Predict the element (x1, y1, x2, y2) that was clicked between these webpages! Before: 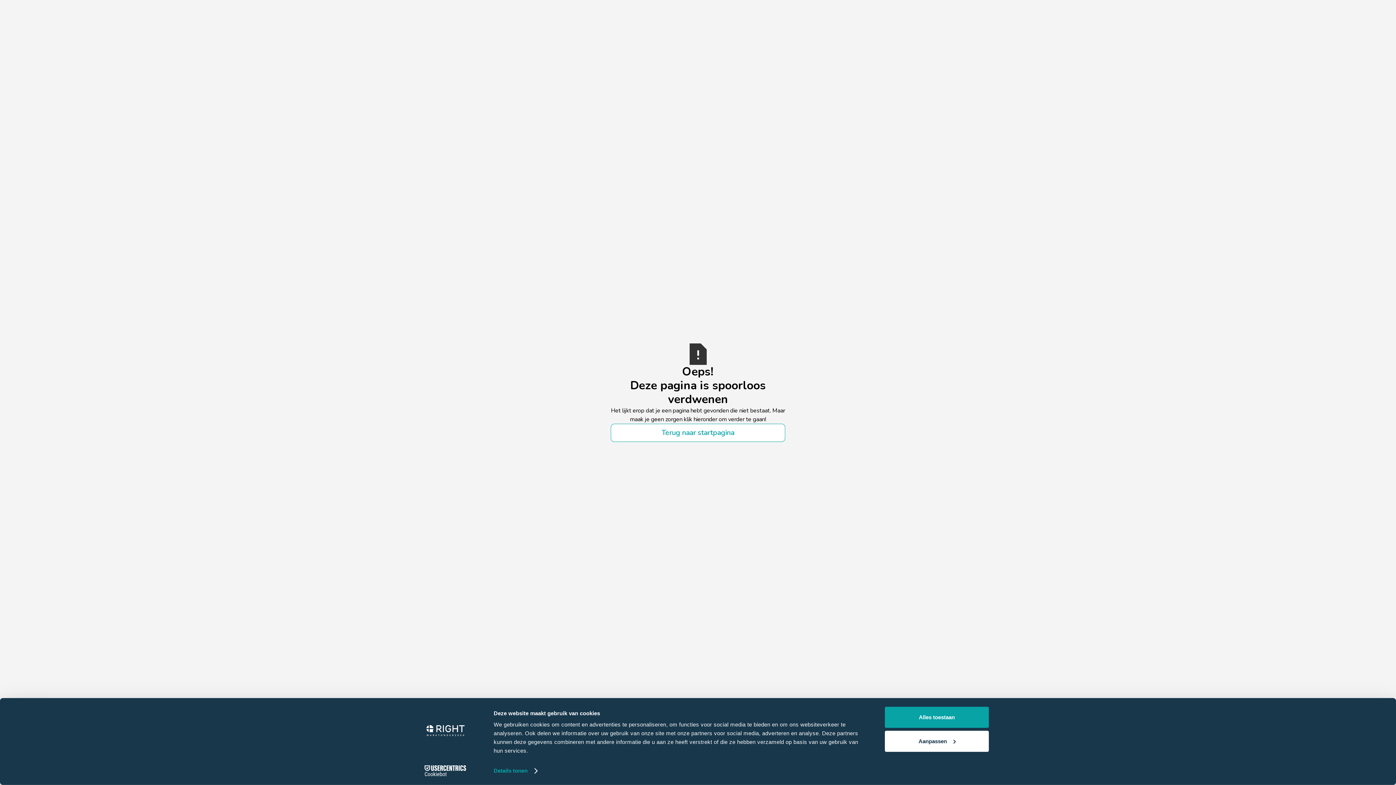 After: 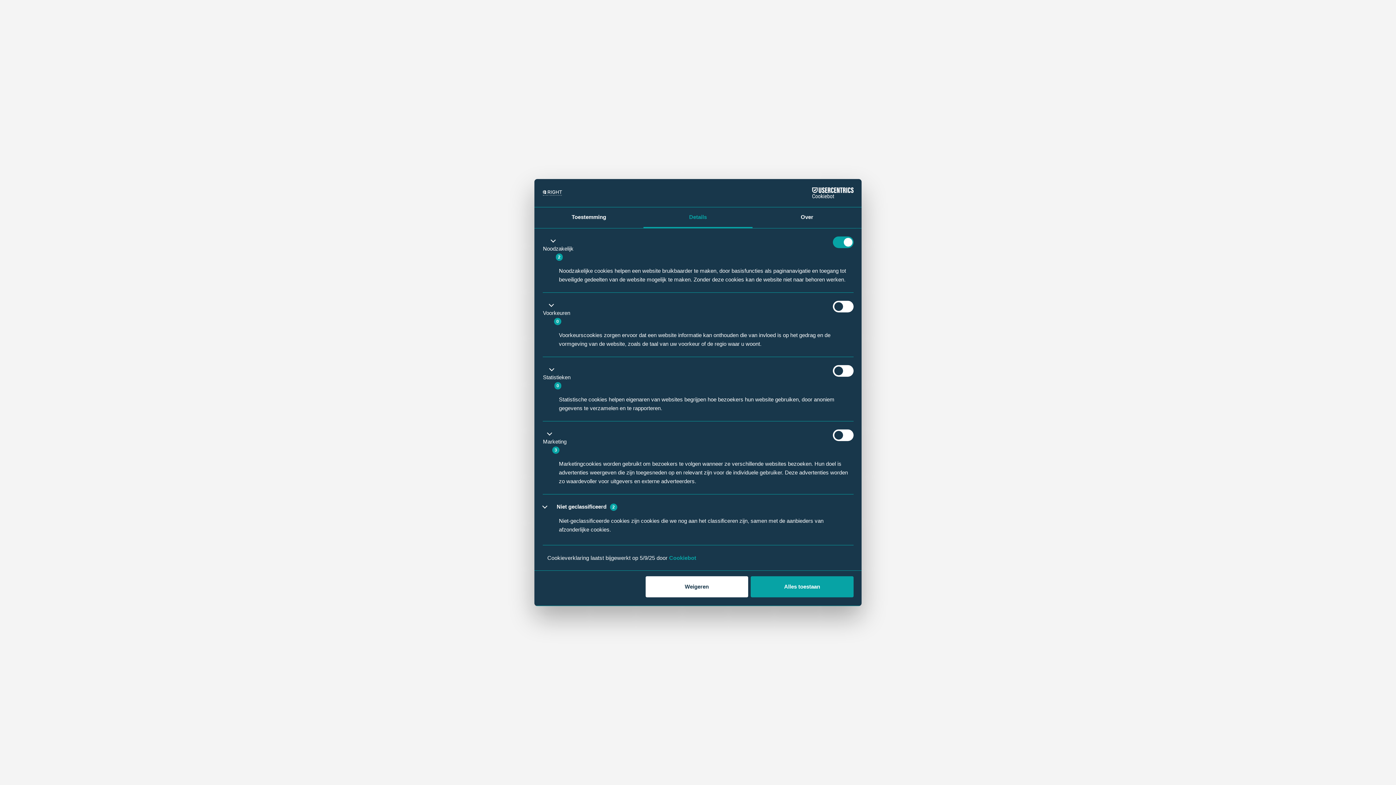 Action: label: Details tonen bbox: (493, 765, 537, 776)